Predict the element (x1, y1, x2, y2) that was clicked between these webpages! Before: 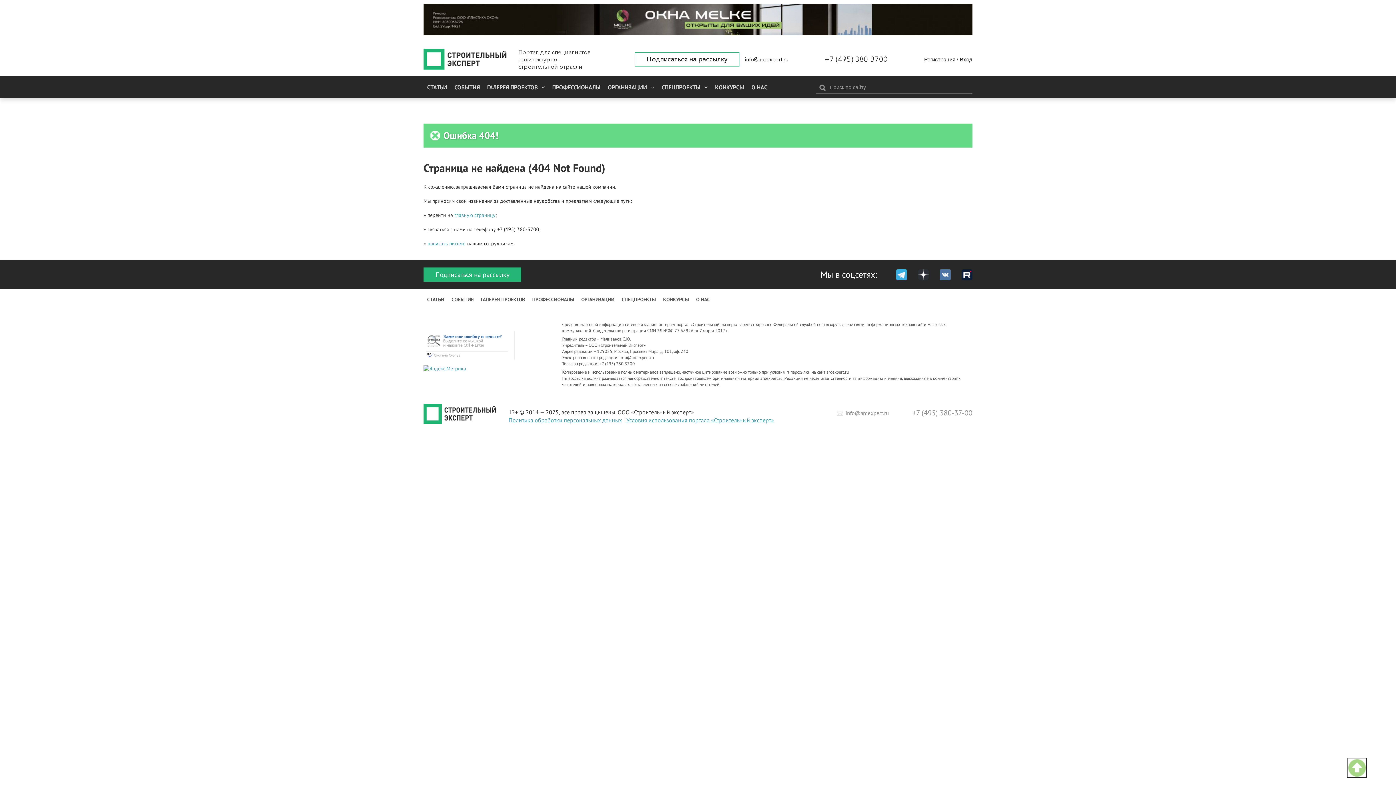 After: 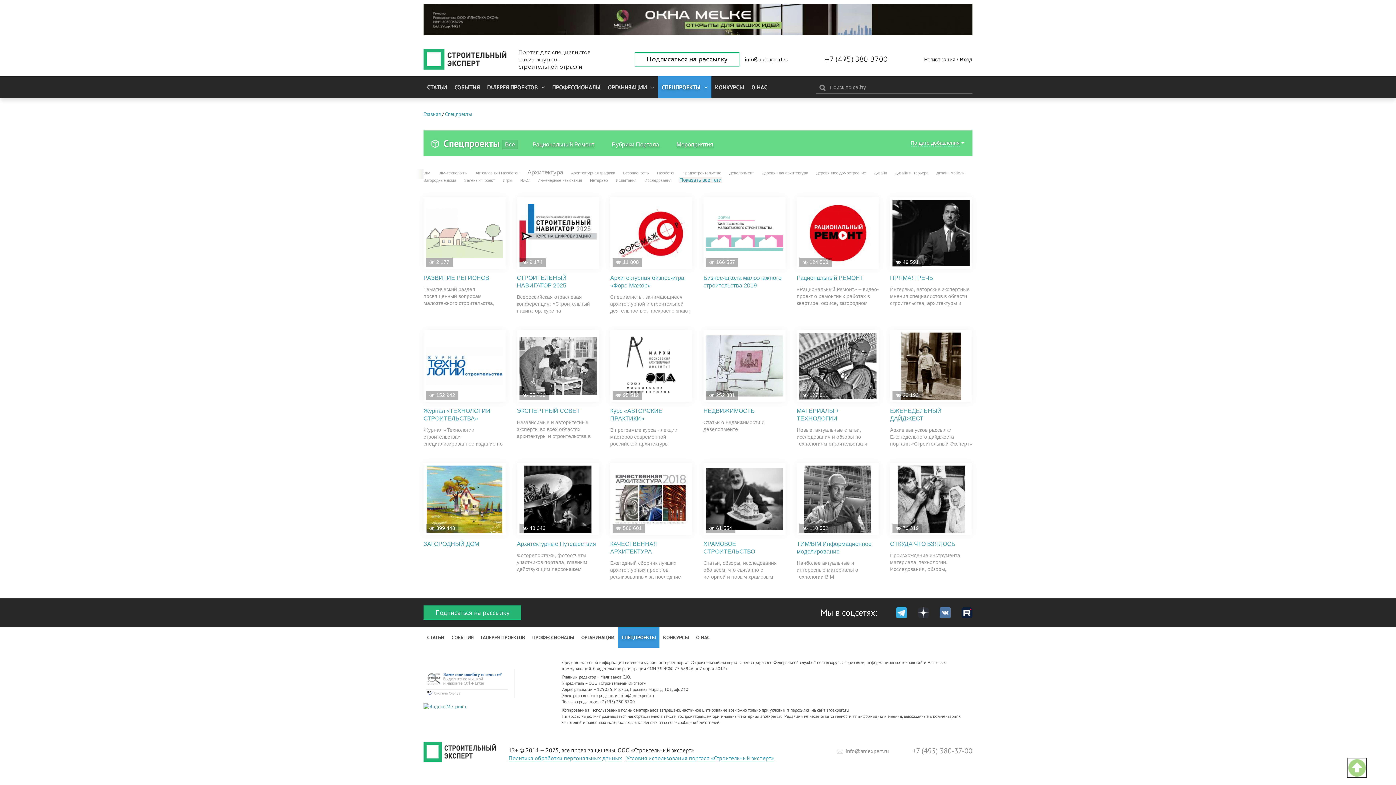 Action: label: СПЕЦПРОЕКТЫ bbox: (658, 76, 711, 98)